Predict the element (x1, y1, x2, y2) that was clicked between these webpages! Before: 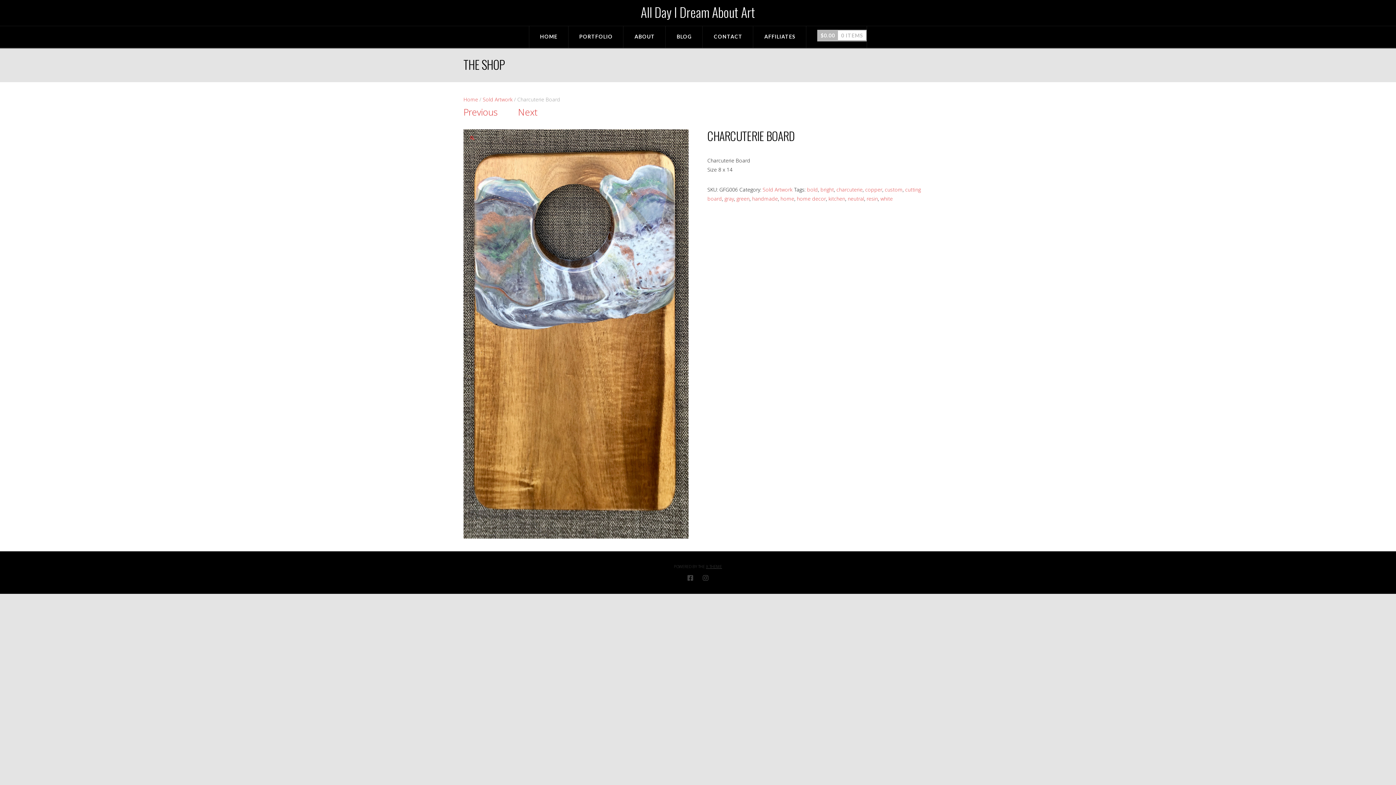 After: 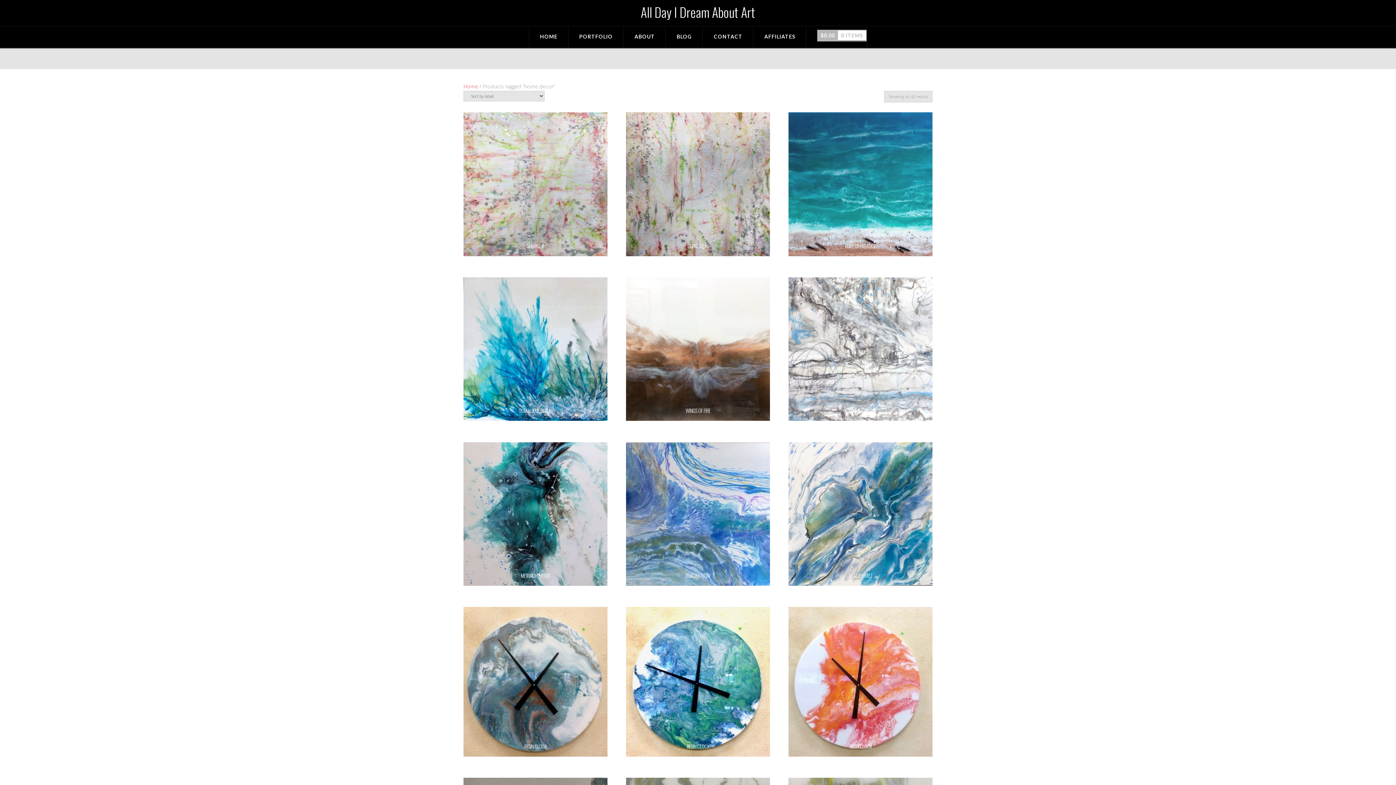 Action: bbox: (797, 195, 826, 202) label: home decor